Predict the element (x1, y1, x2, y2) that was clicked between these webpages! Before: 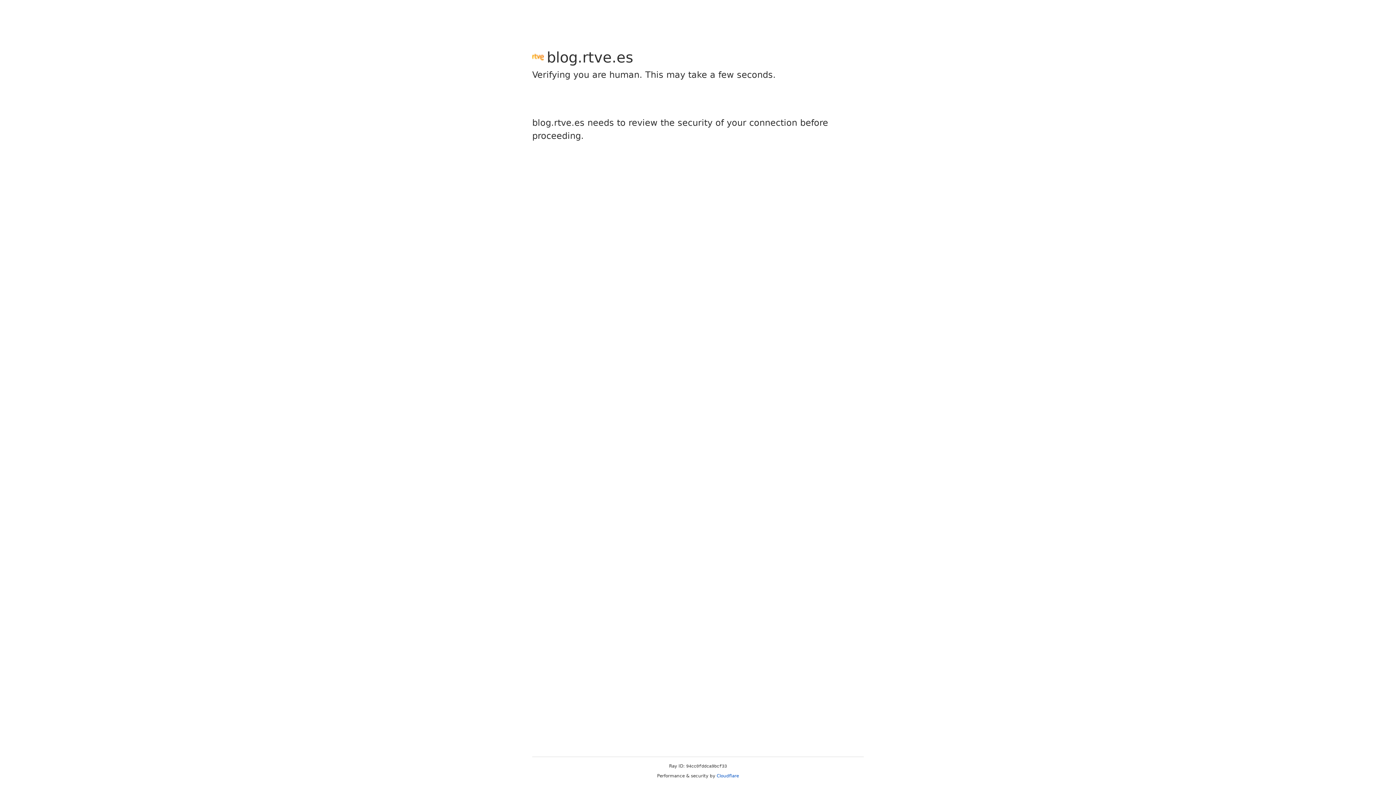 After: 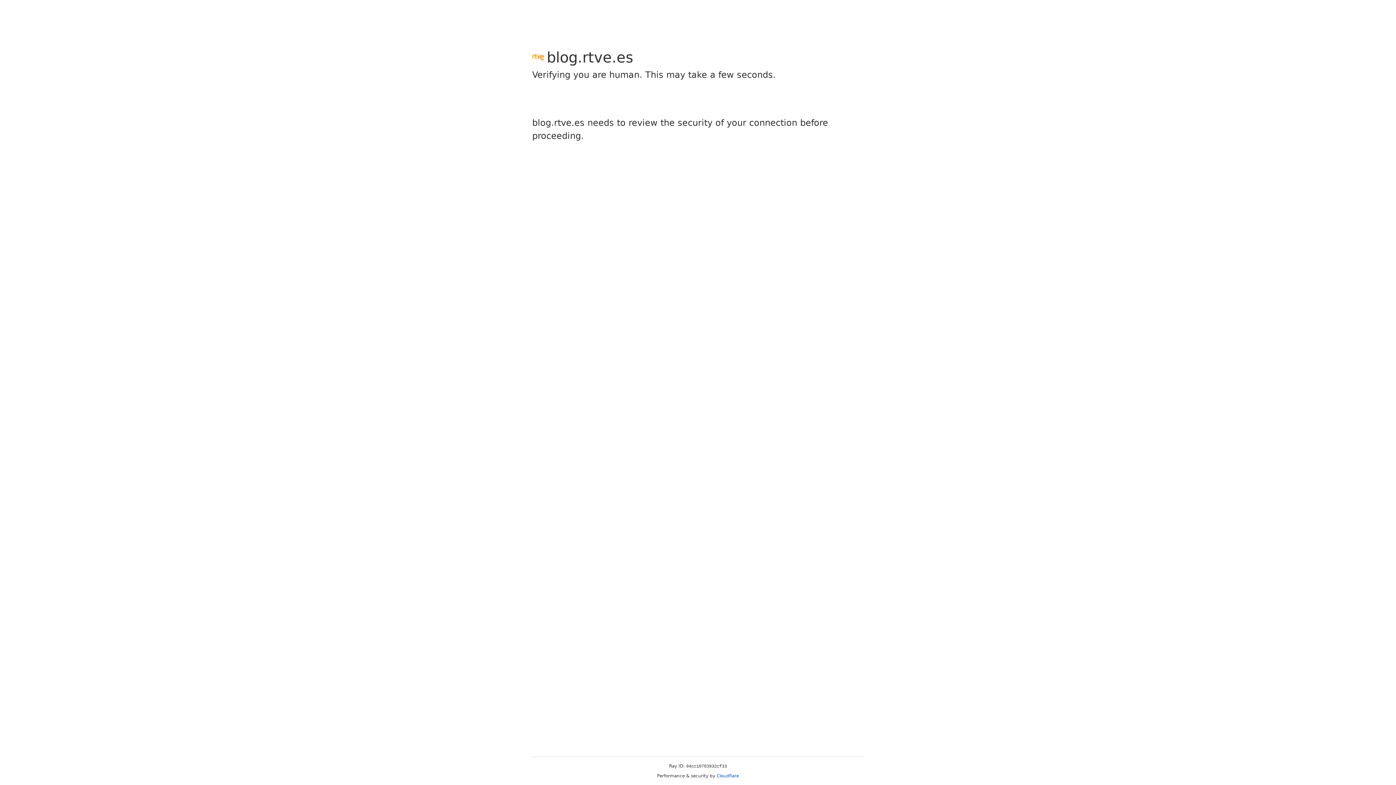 Action: label: Cloudflare bbox: (716, 773, 739, 778)